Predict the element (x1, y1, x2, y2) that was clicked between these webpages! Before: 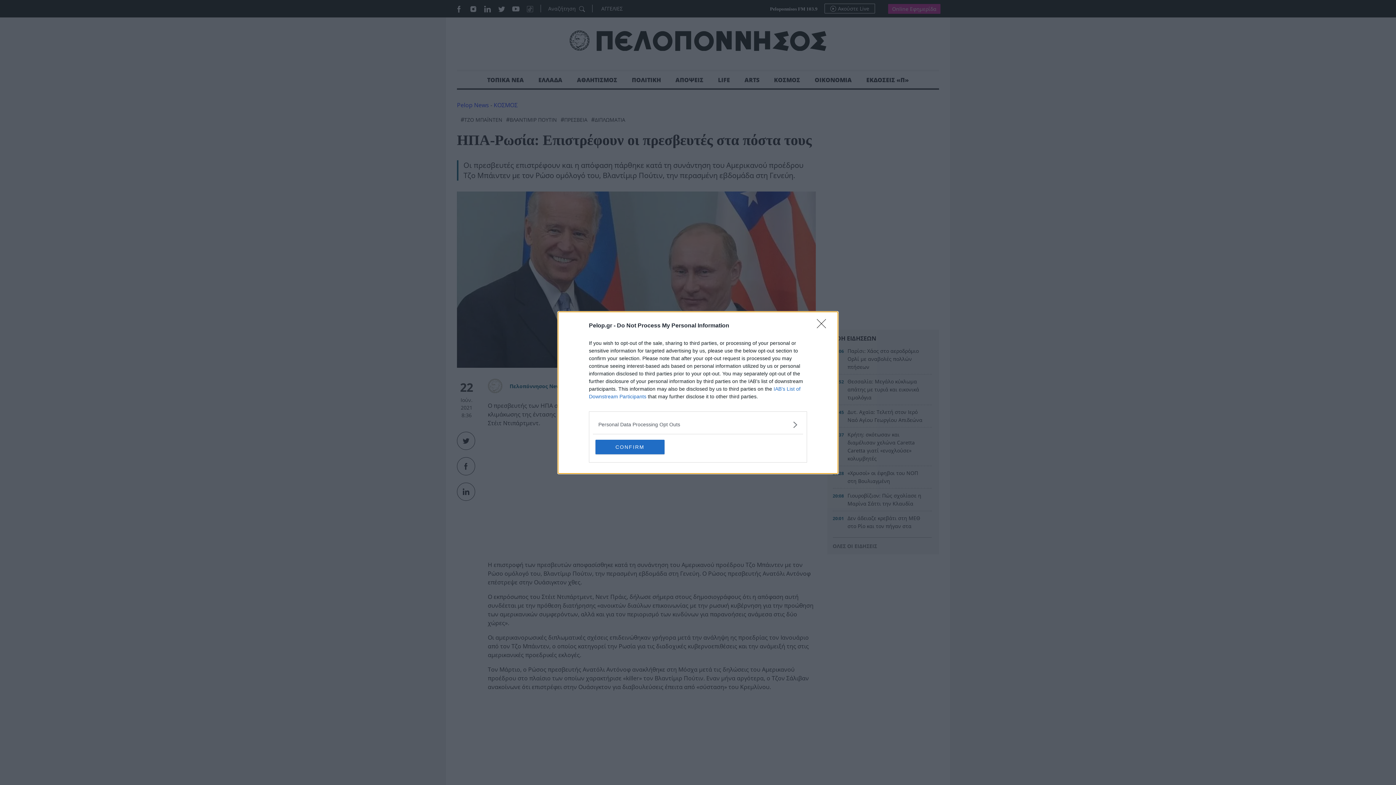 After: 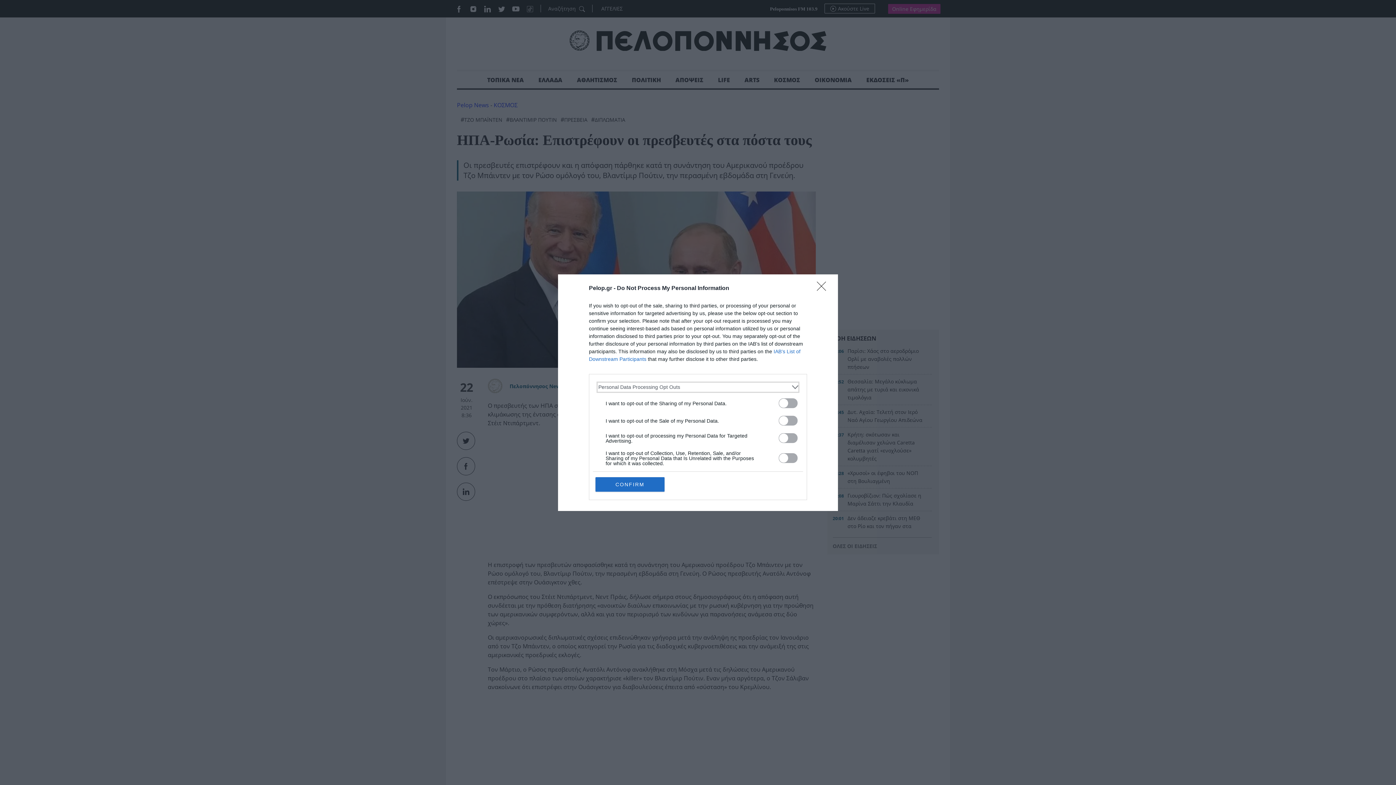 Action: bbox: (598, 420, 797, 428) label: Opt-Outs